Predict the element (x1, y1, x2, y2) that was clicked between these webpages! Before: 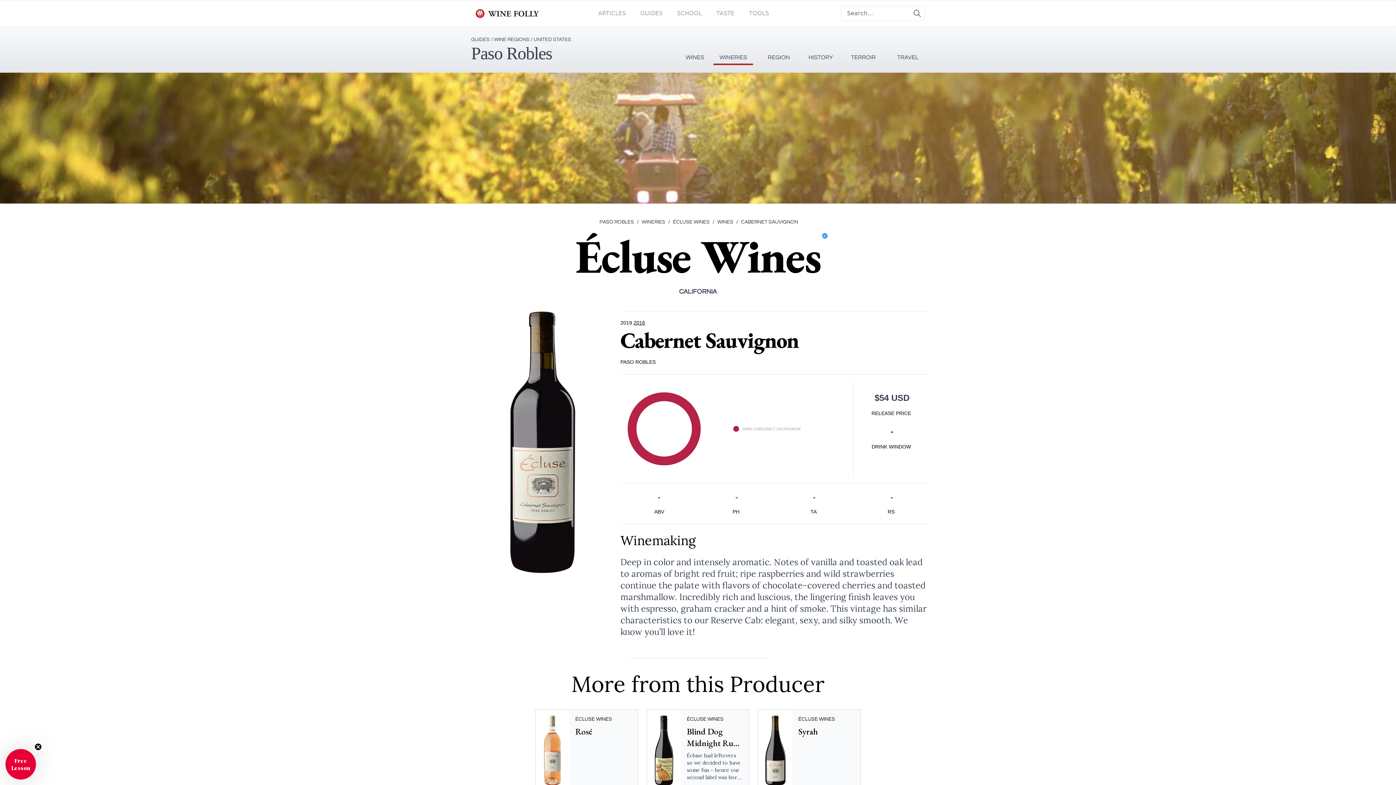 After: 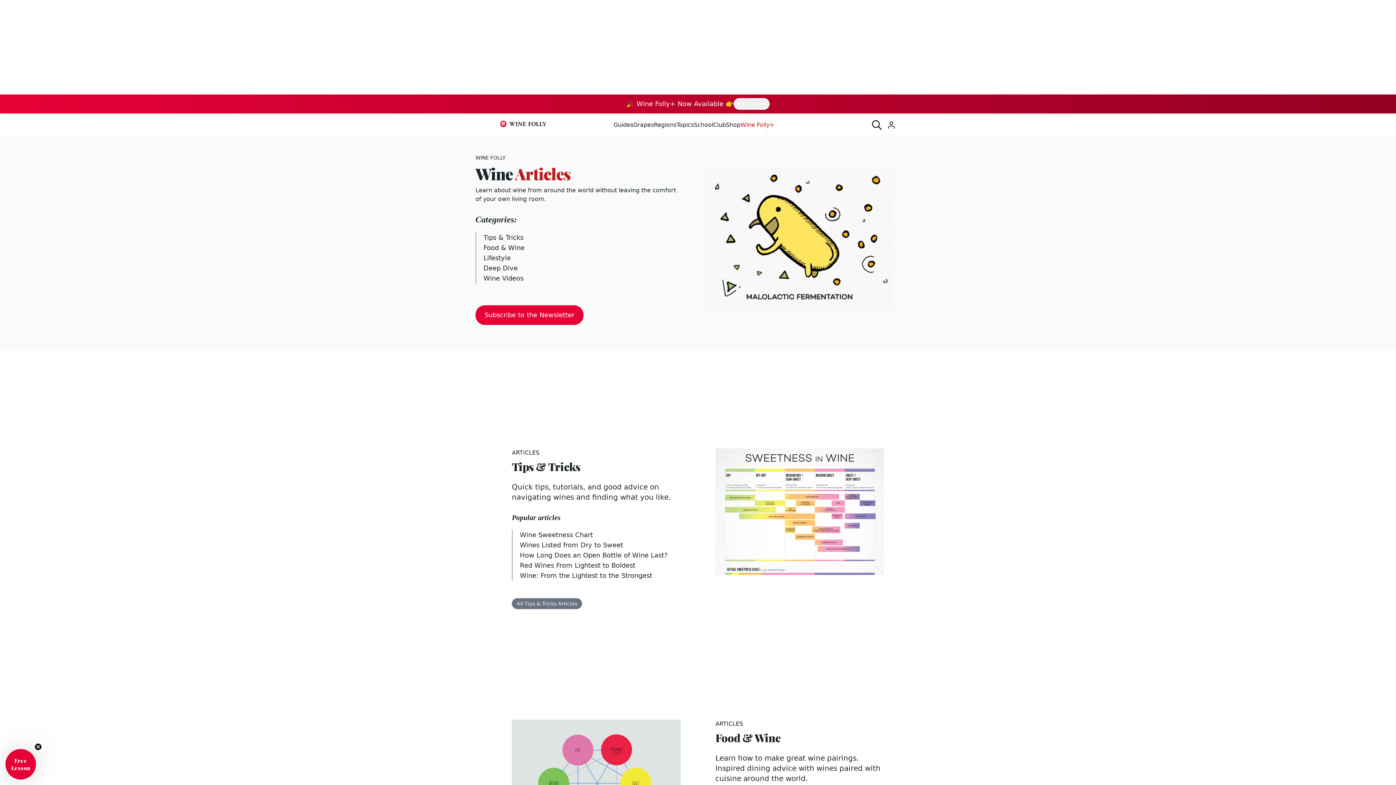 Action: label: ARTICLES bbox: (598, 9, 626, 17)